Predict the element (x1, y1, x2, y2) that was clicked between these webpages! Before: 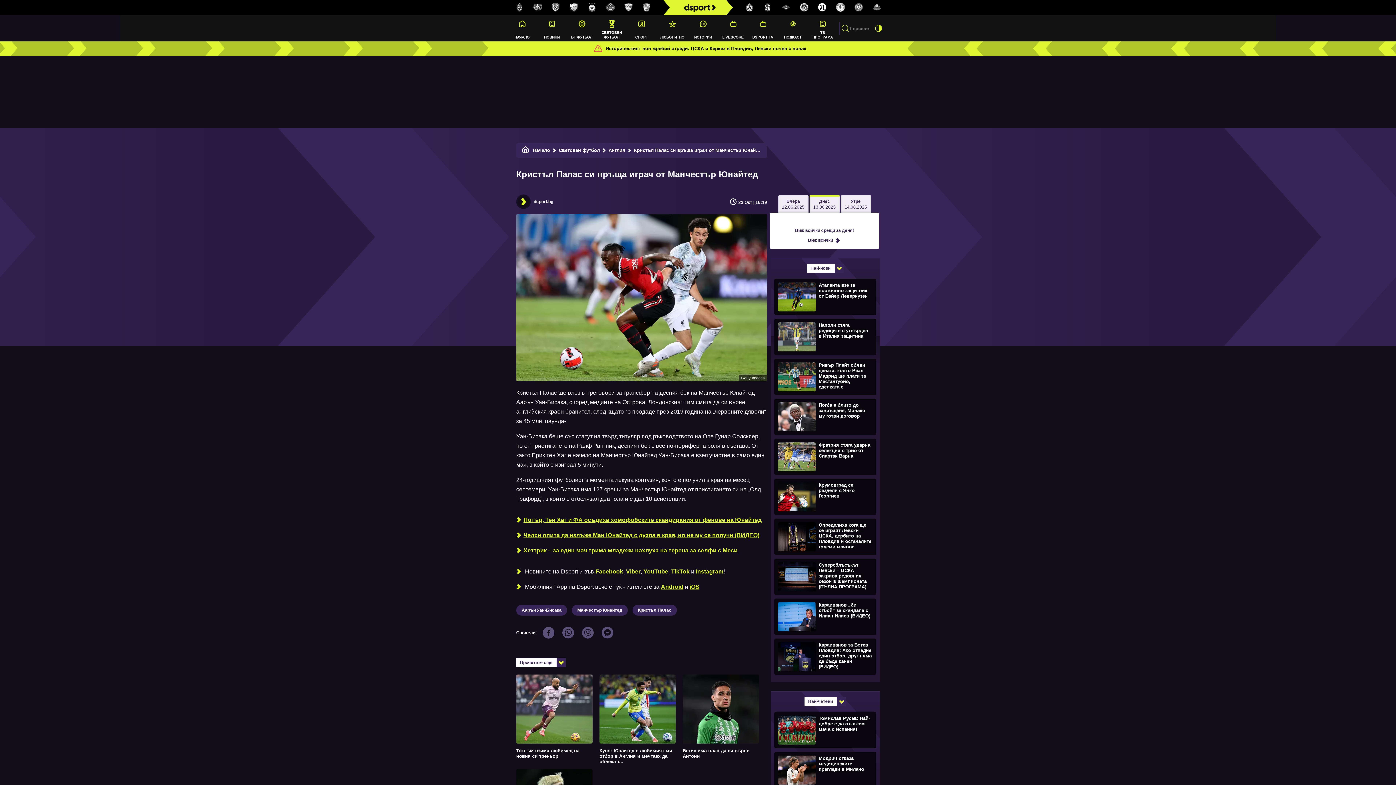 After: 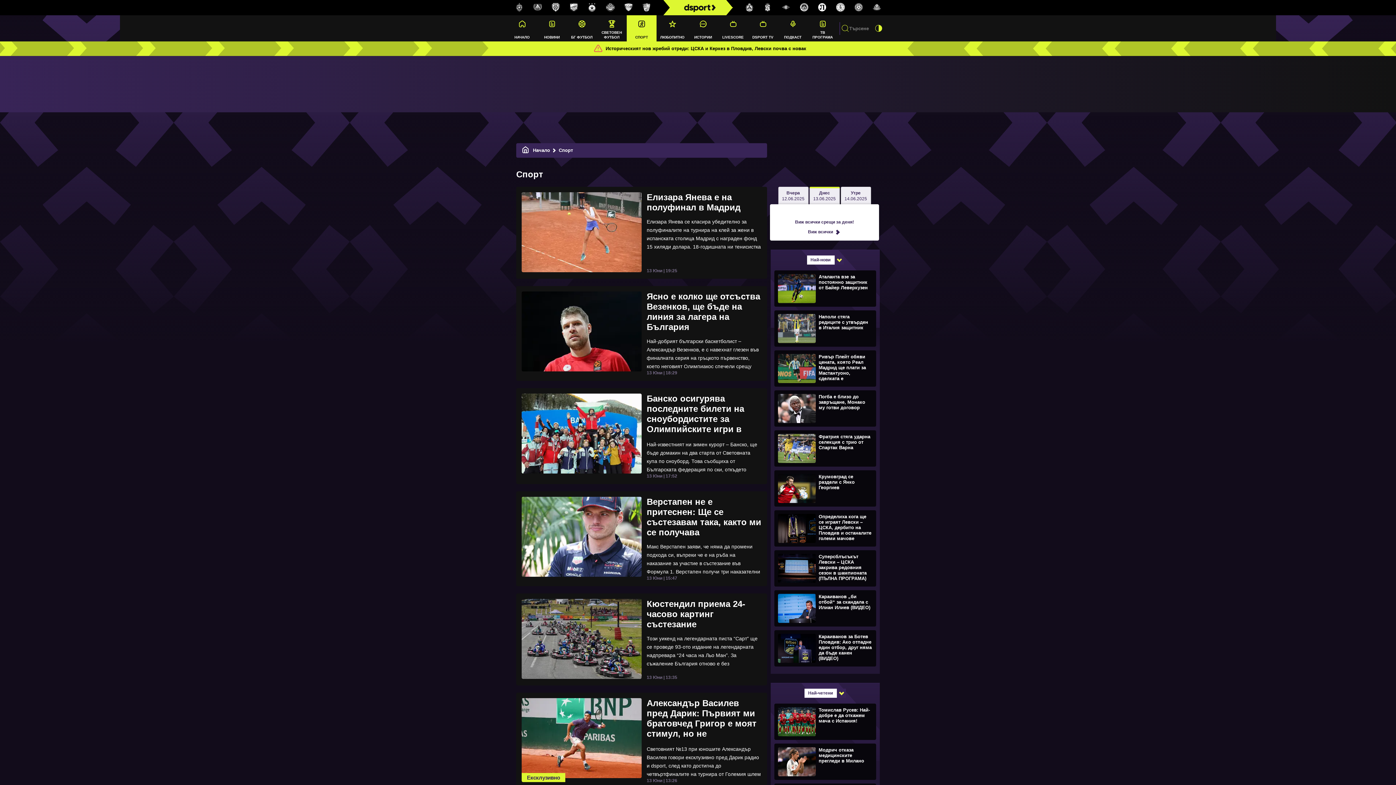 Action: bbox: (626, 15, 656, 41) label: СПОРТ